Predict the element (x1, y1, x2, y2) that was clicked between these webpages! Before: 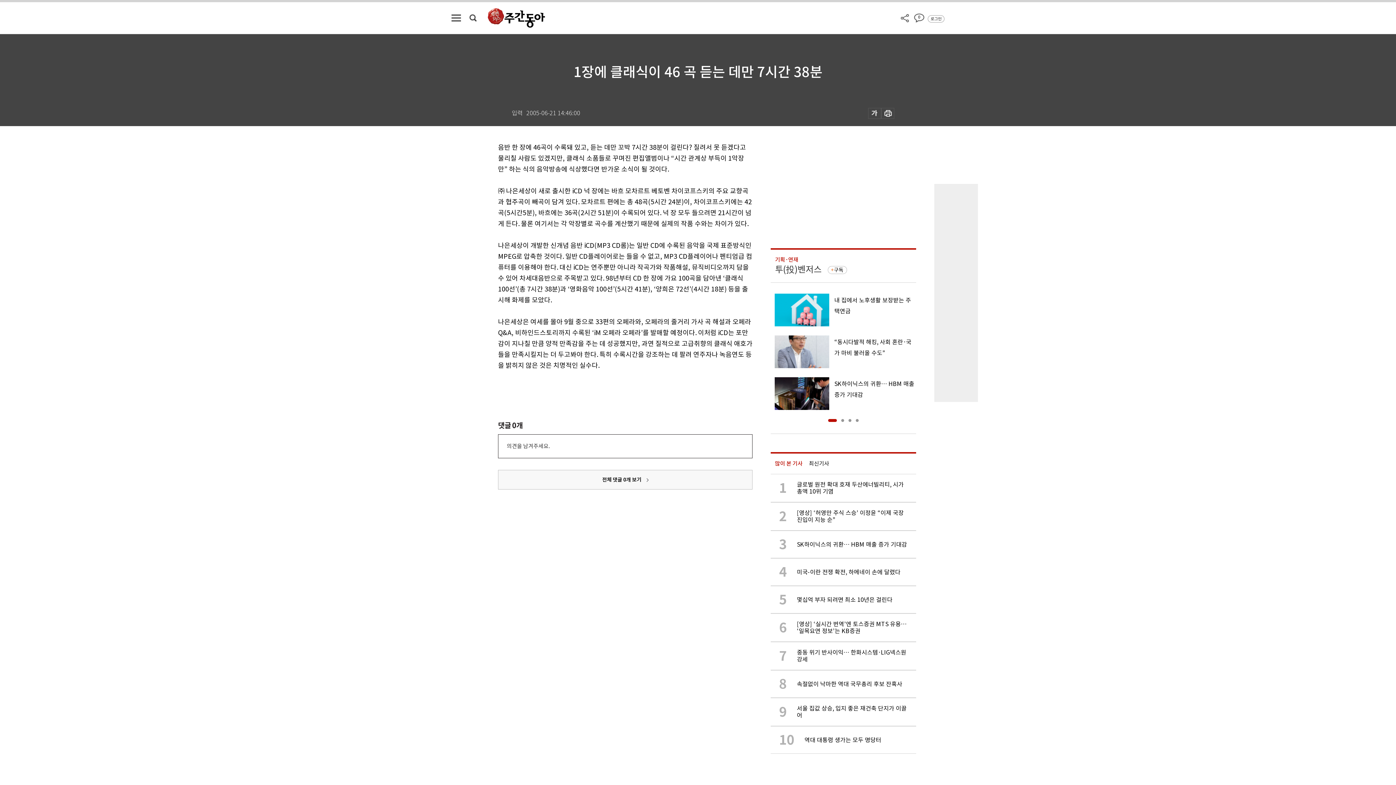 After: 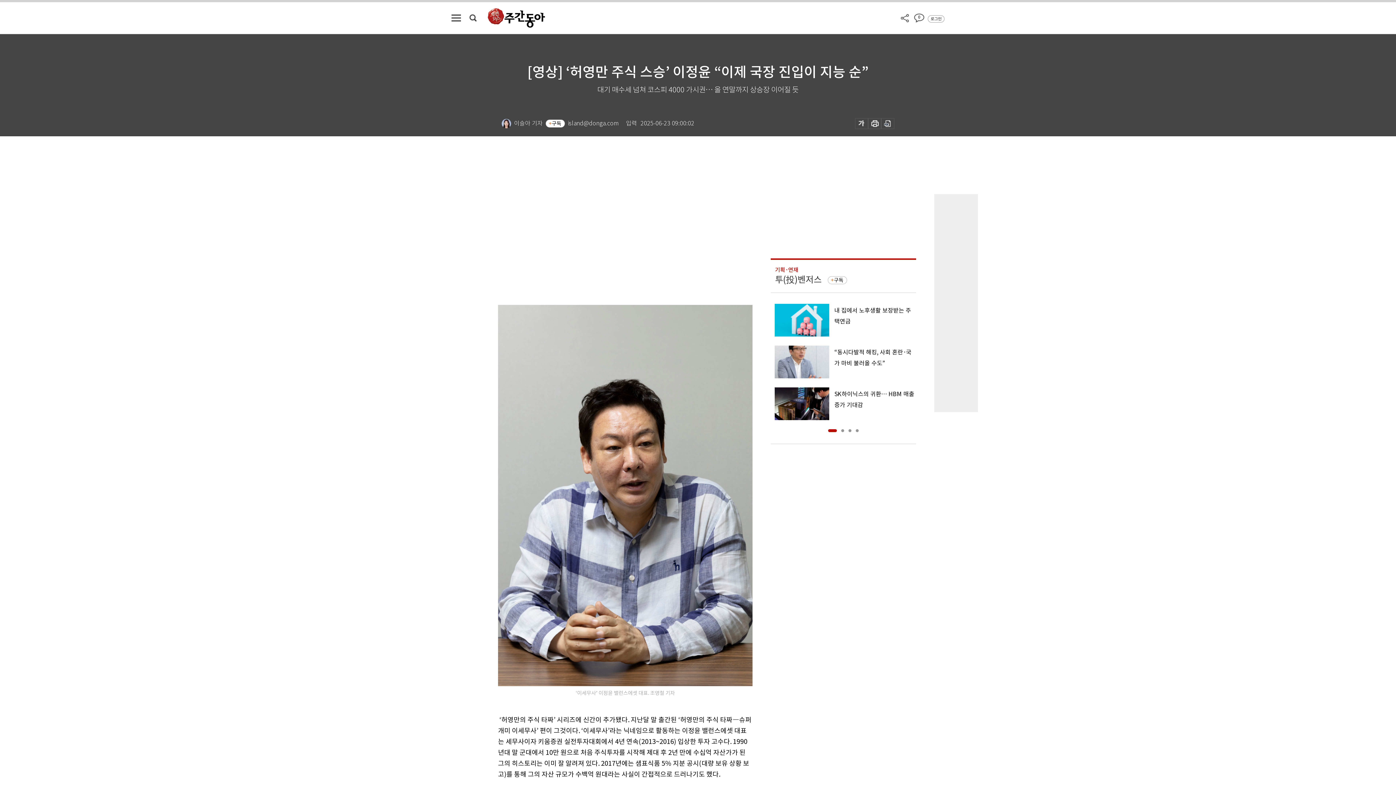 Action: label: 2

[영상] ‘허영만 주식 스승’ 이정윤 “이제 국장 진입이 지능 순” bbox: (770, 502, 916, 530)